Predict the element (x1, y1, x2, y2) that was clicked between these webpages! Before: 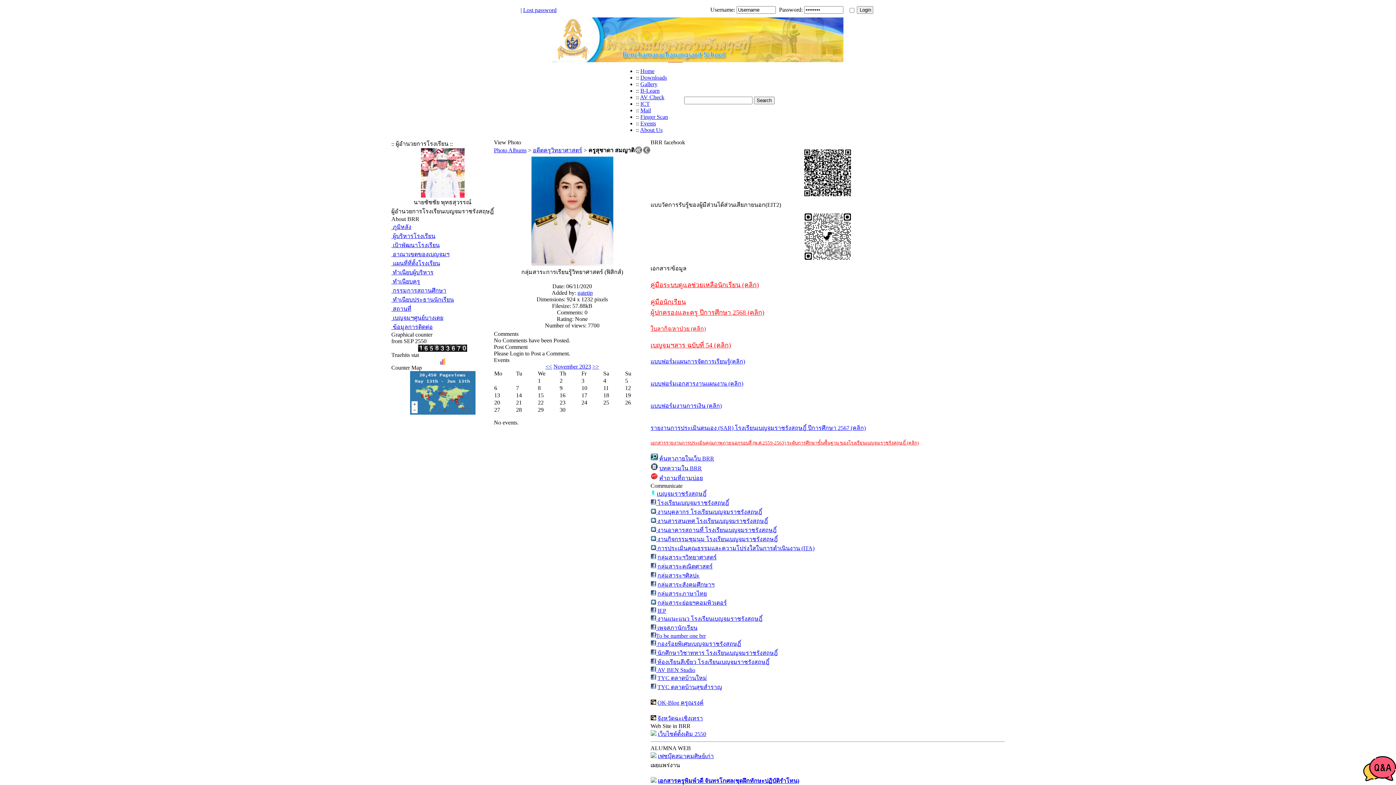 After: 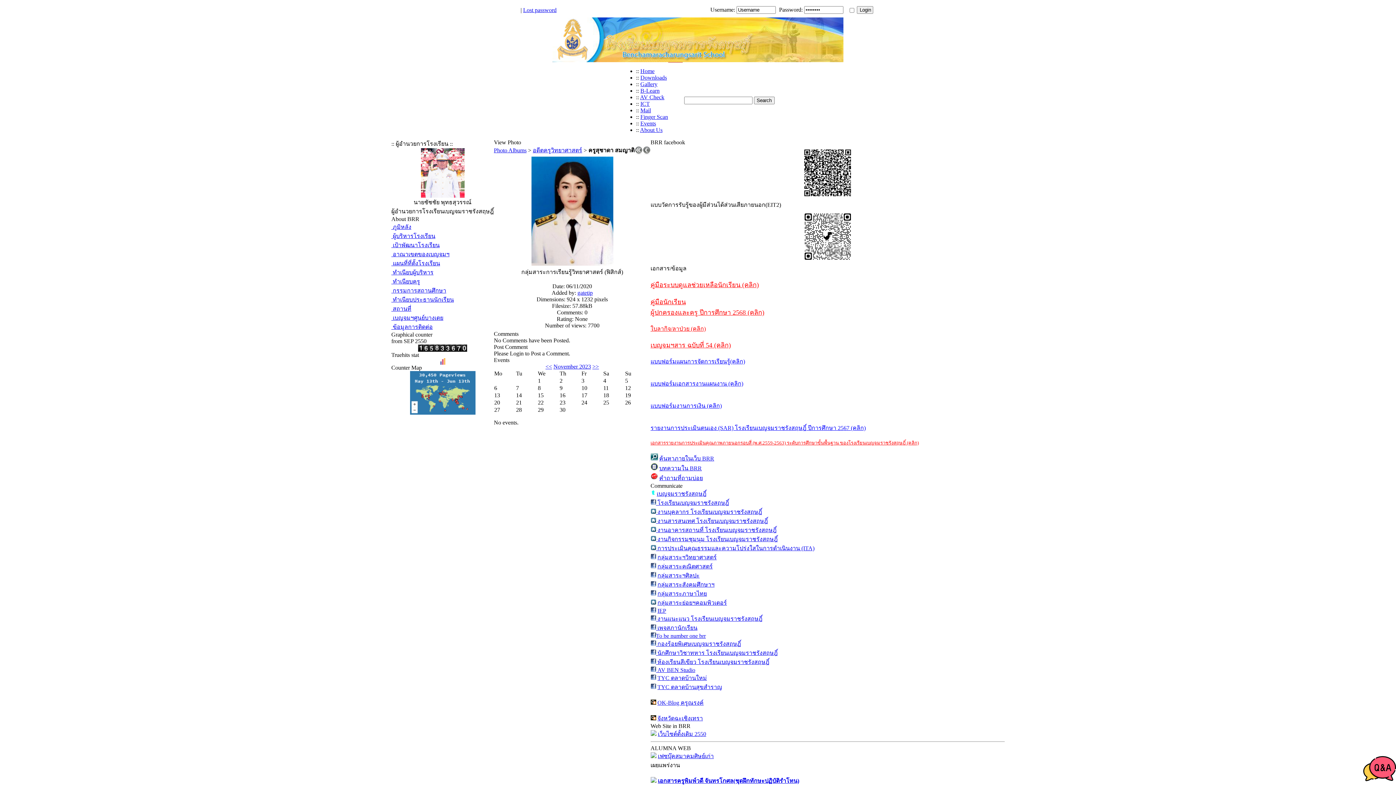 Action: bbox: (640, 113, 668, 120) label: Finger Scan